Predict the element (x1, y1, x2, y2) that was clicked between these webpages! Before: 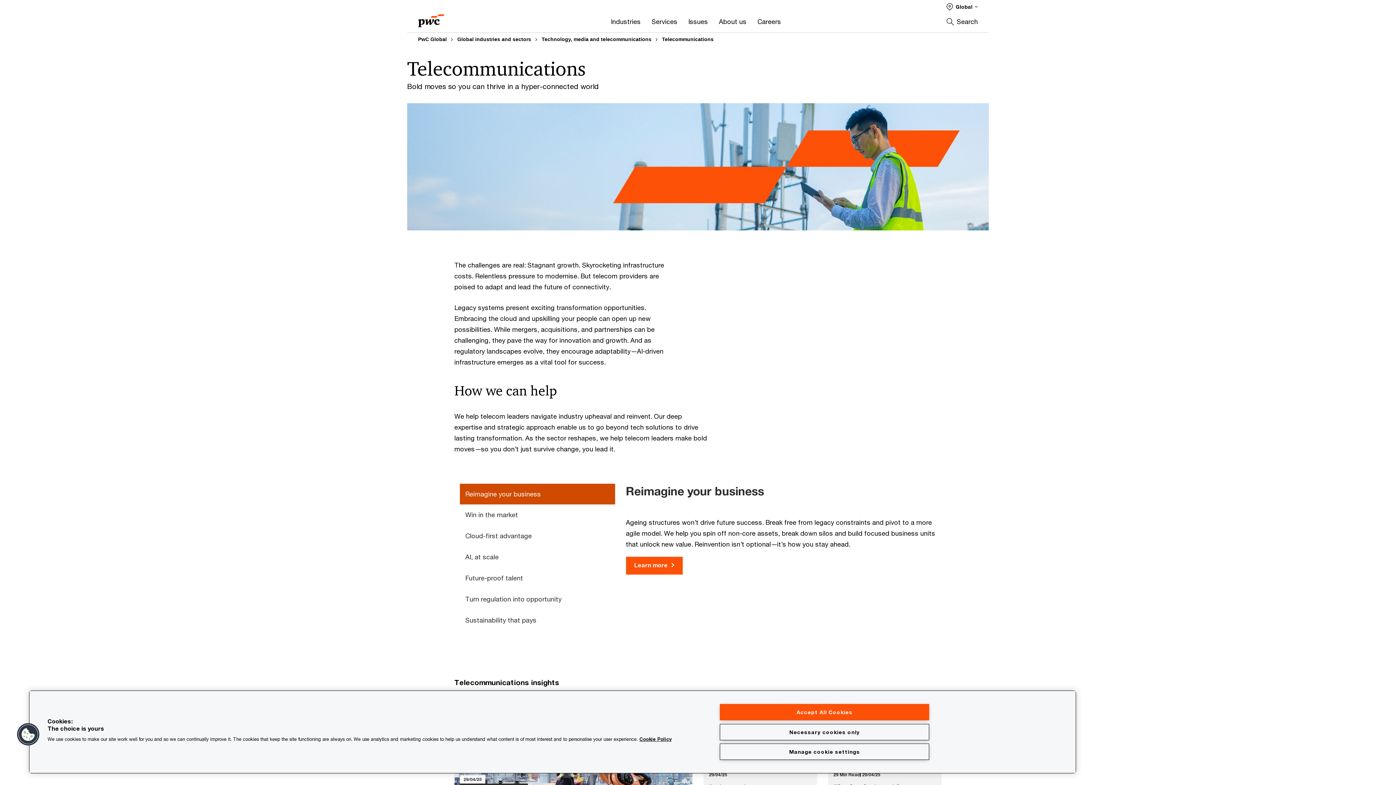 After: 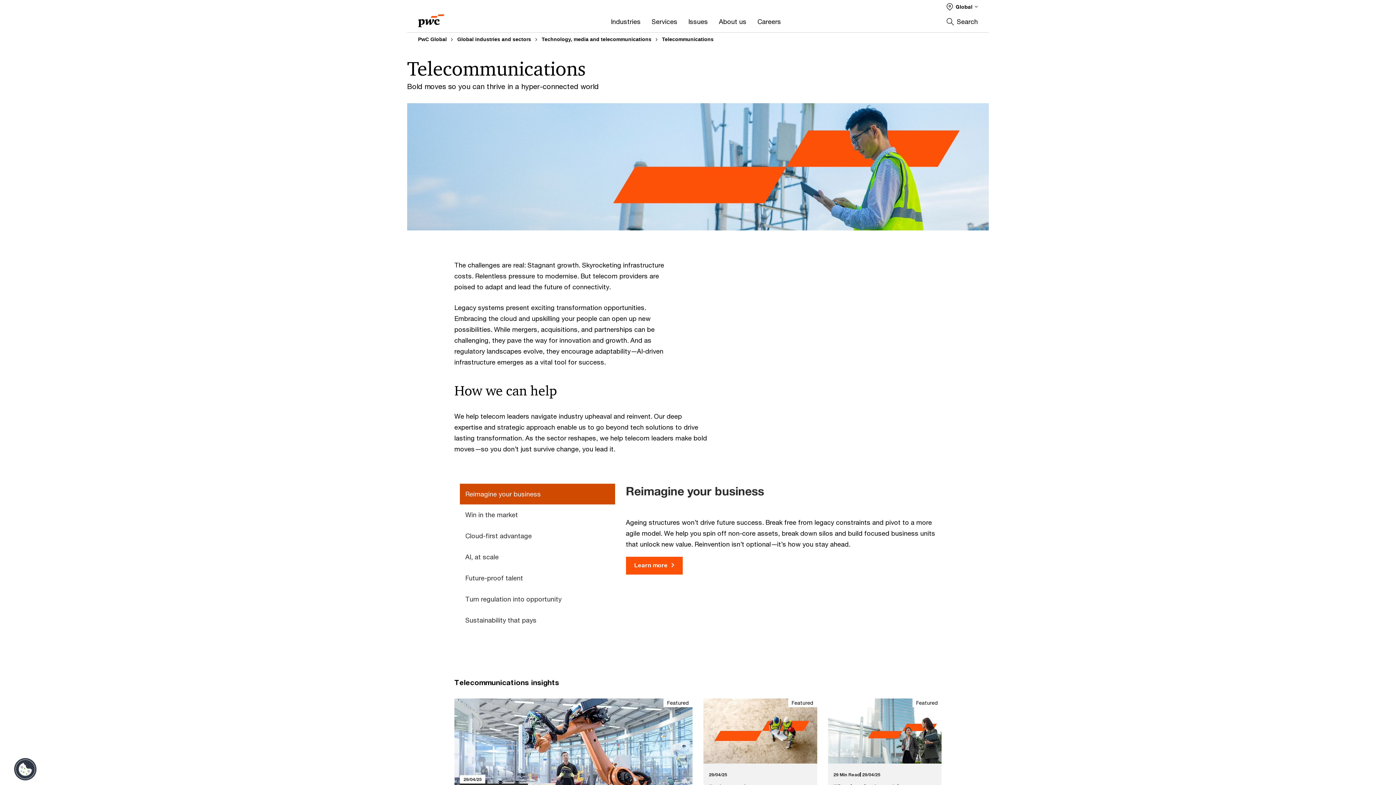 Action: bbox: (720, 704, 929, 720) label: Accept All Cookies